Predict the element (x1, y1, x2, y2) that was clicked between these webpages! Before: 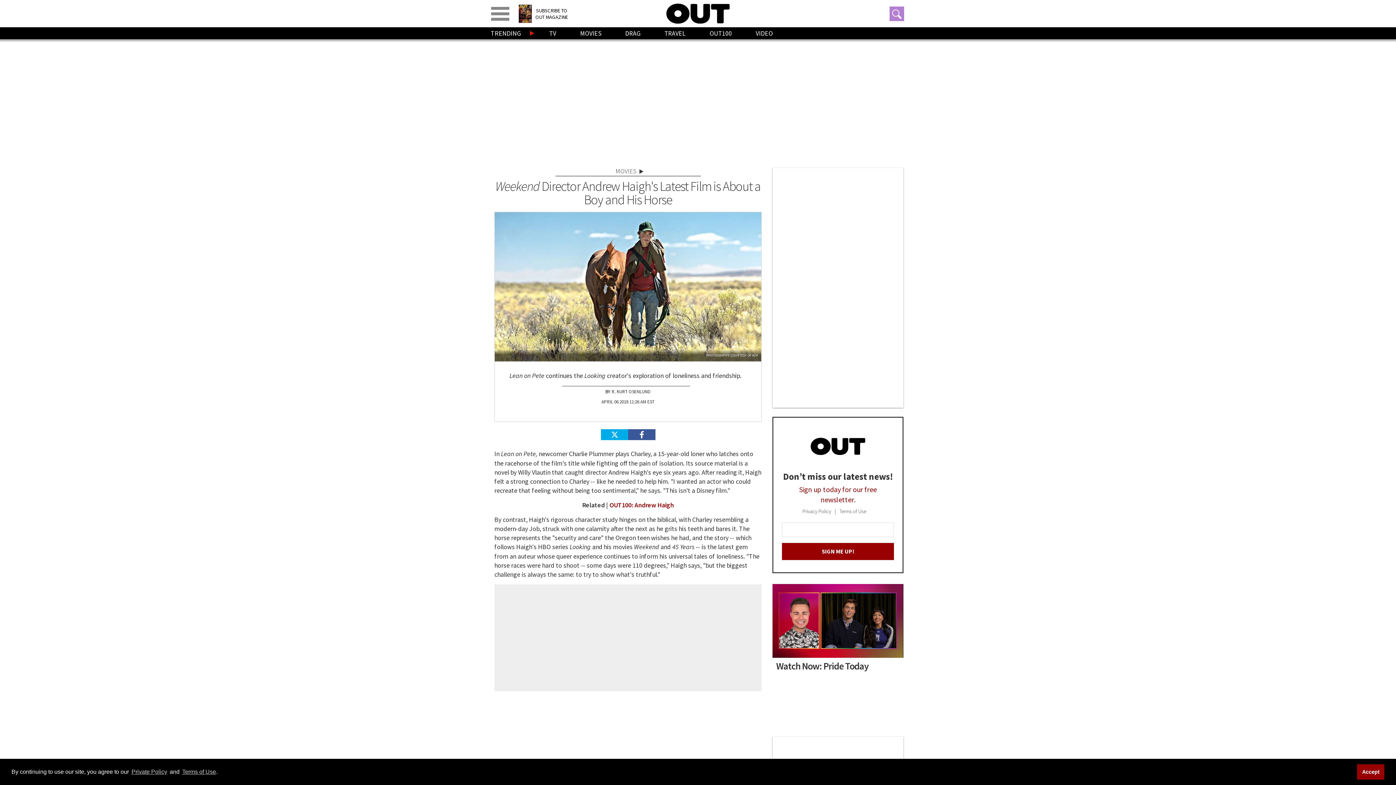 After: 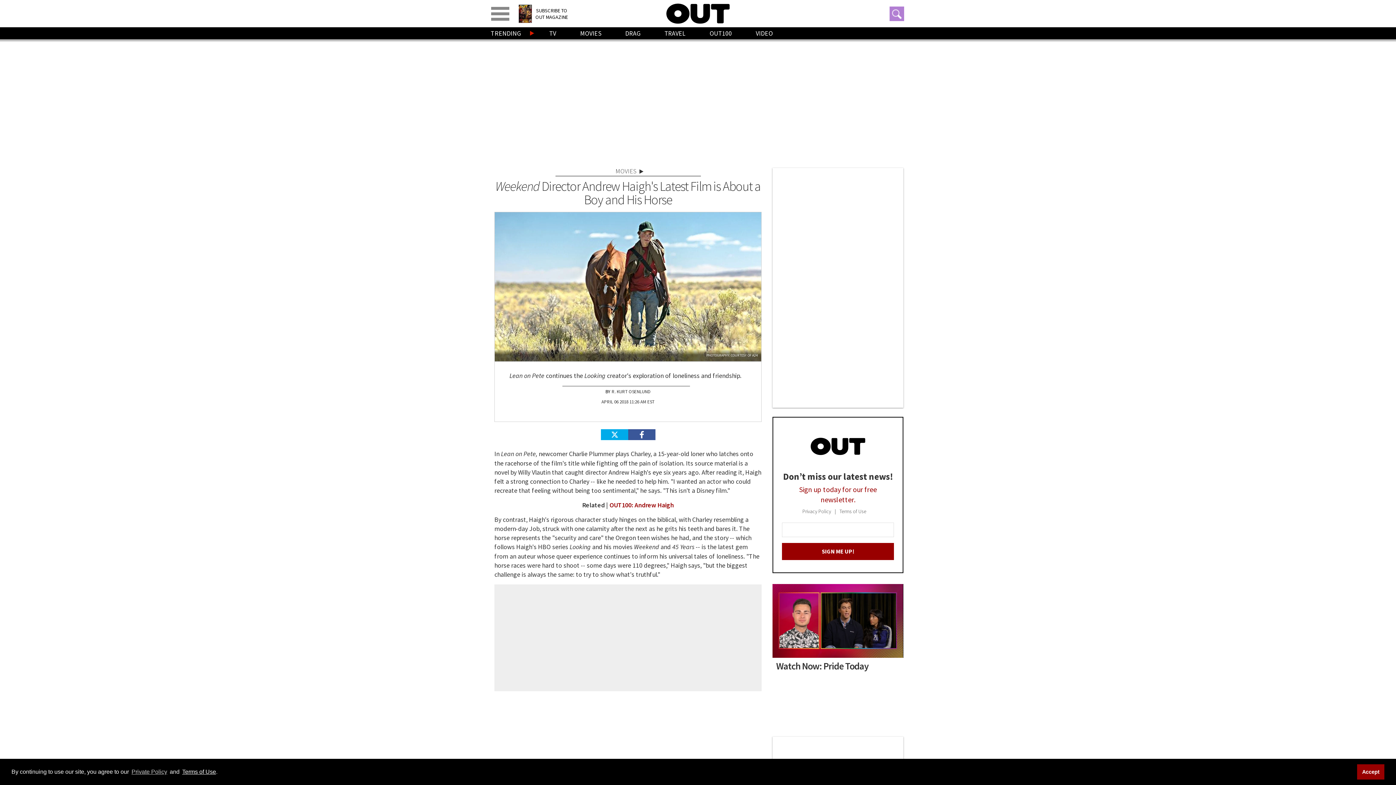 Action: bbox: (181, 767, 216, 776) label: Terms of Use